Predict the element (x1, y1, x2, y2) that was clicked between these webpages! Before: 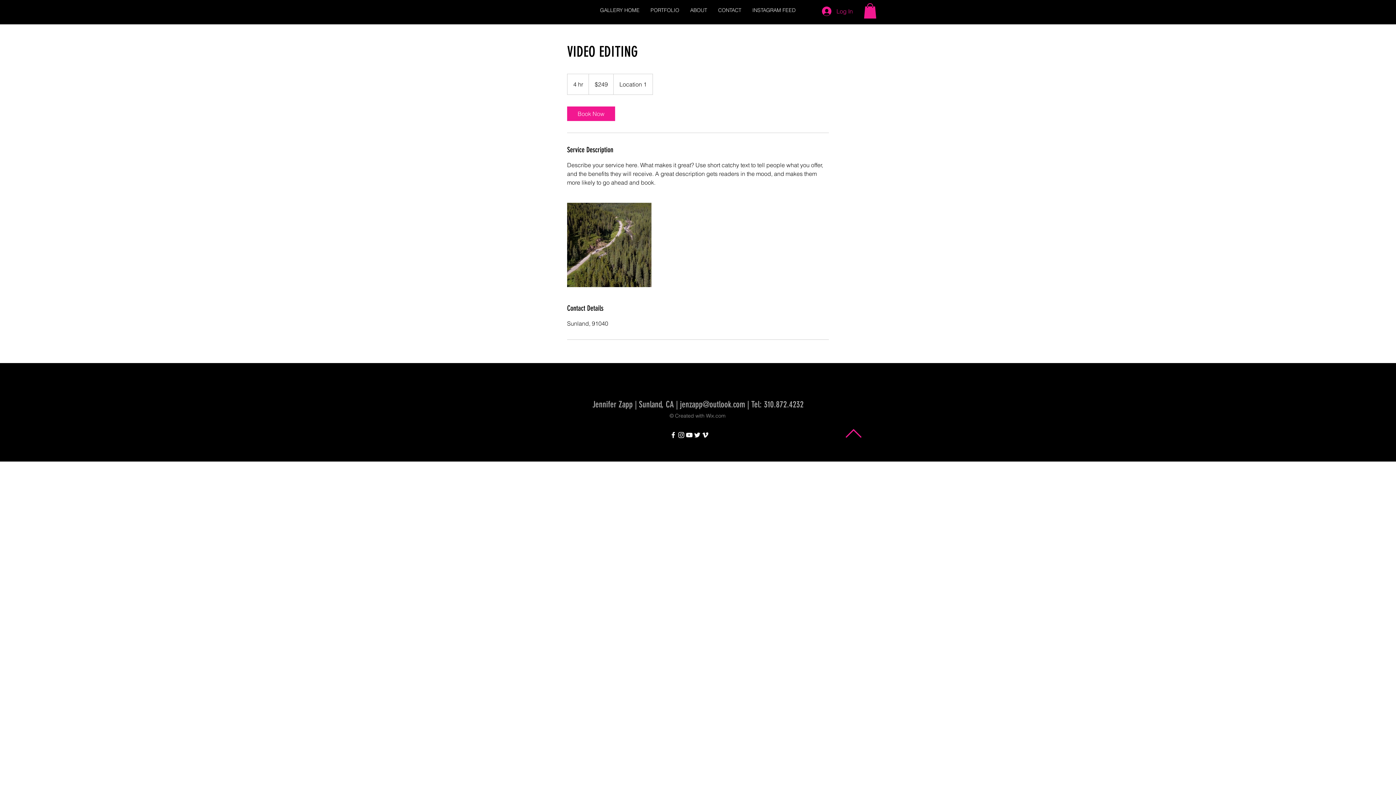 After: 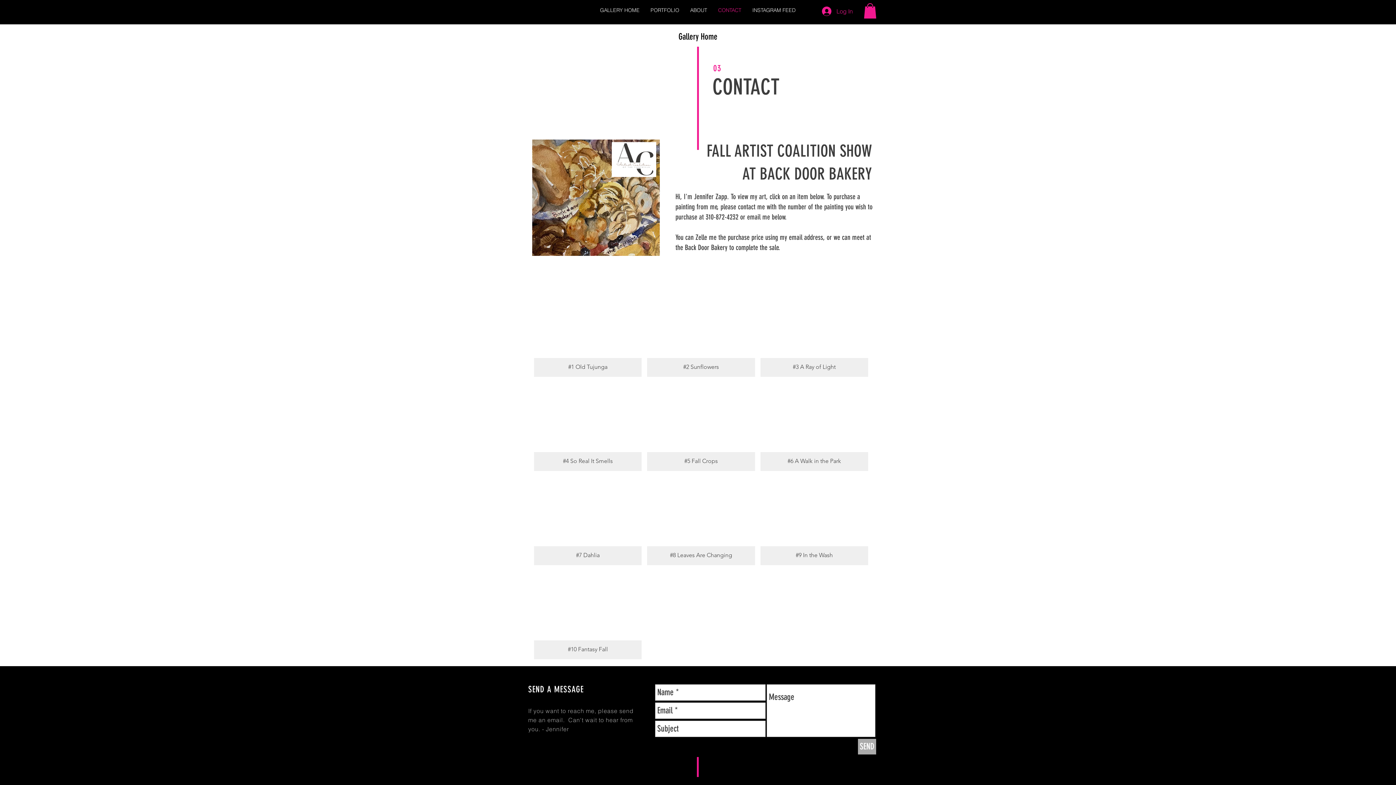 Action: bbox: (712, 5, 747, 15) label: CONTACT